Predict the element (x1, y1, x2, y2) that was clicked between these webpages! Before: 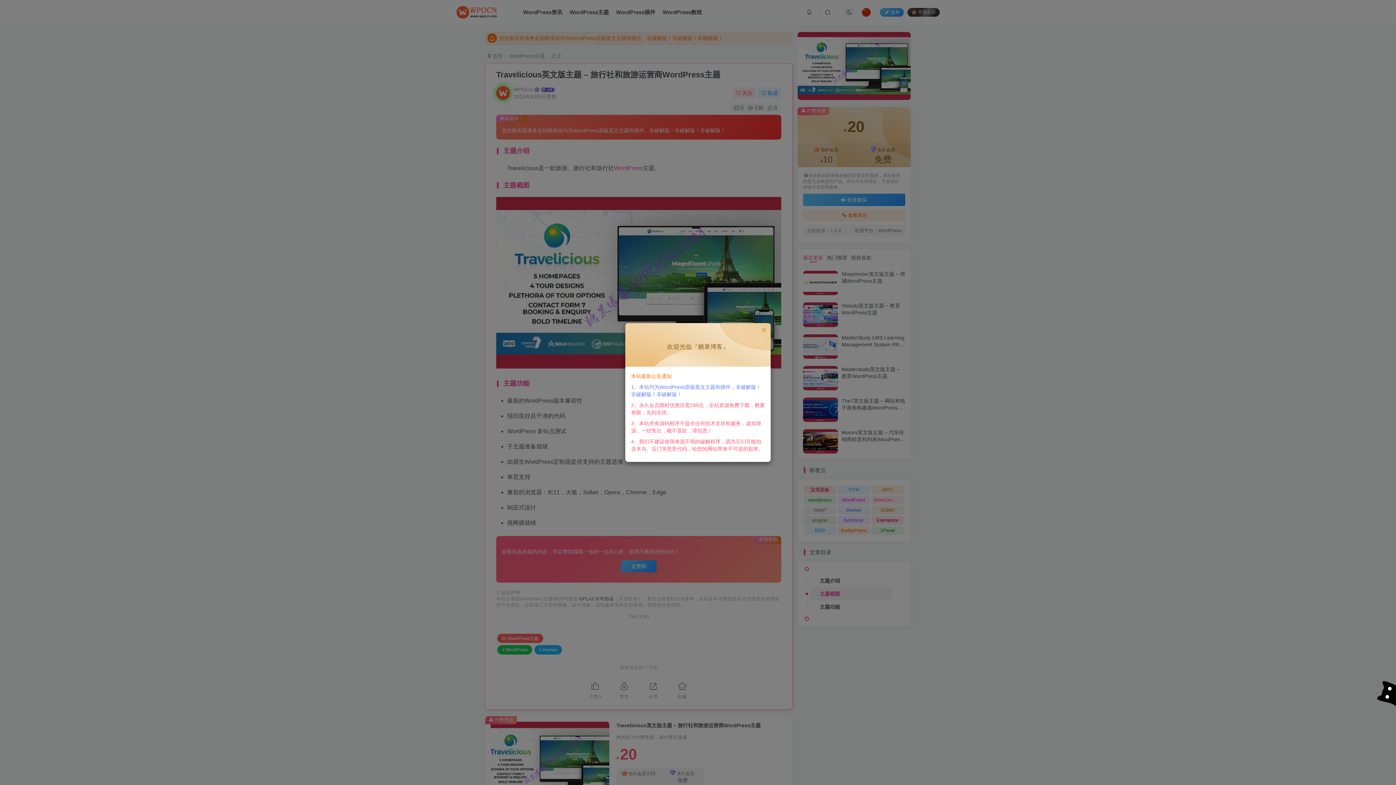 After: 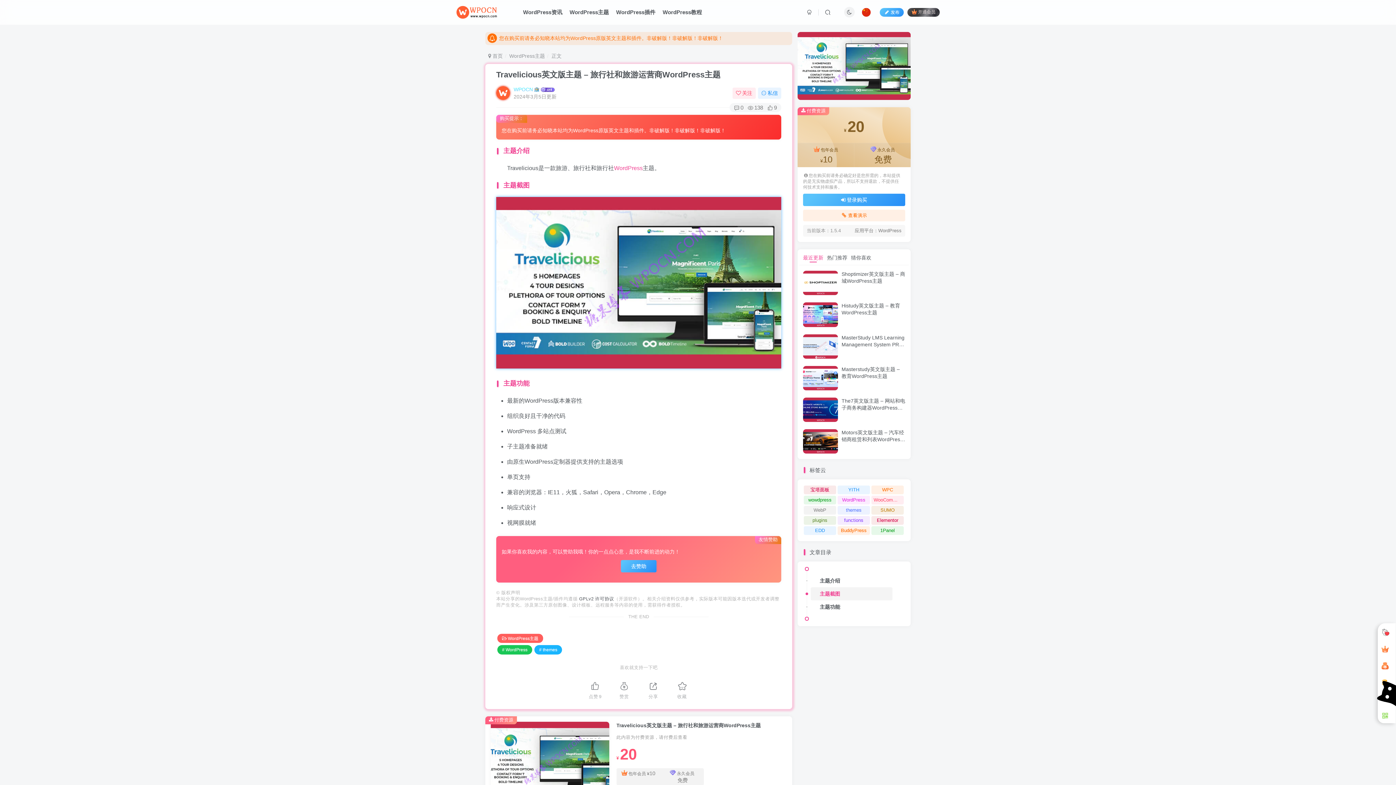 Action: bbox: (760, 326, 767, 333)